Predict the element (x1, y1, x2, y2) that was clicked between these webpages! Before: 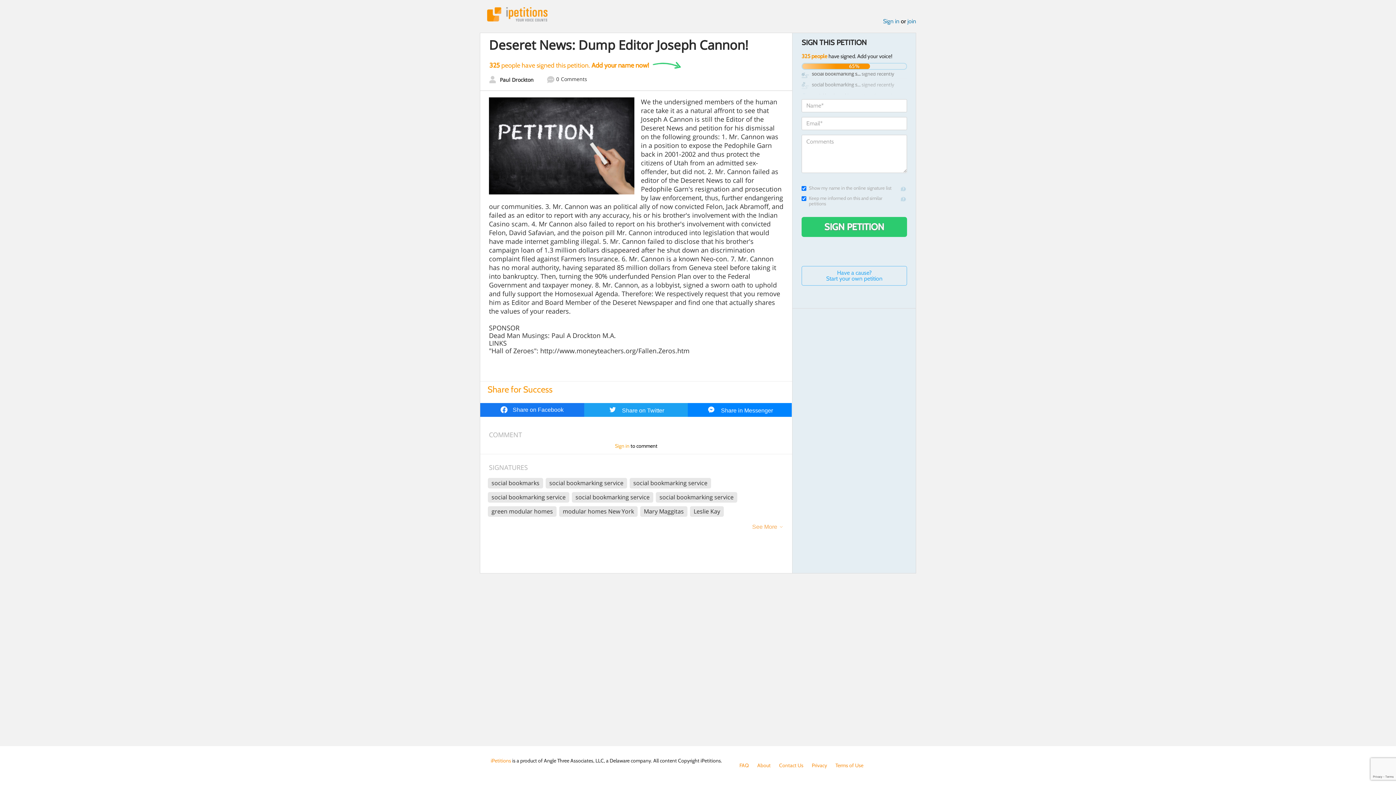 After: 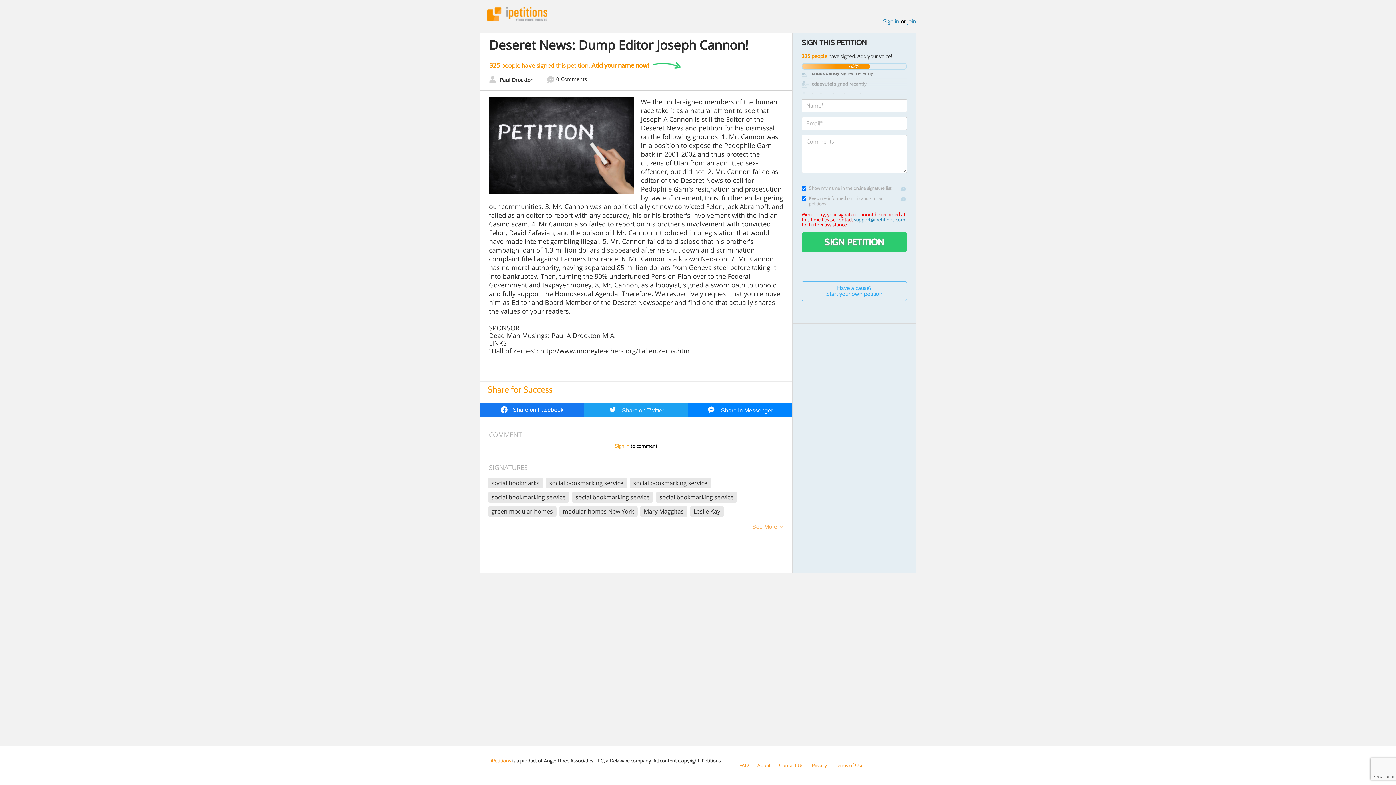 Action: bbox: (801, 217, 907, 237) label: SIGN PETITION